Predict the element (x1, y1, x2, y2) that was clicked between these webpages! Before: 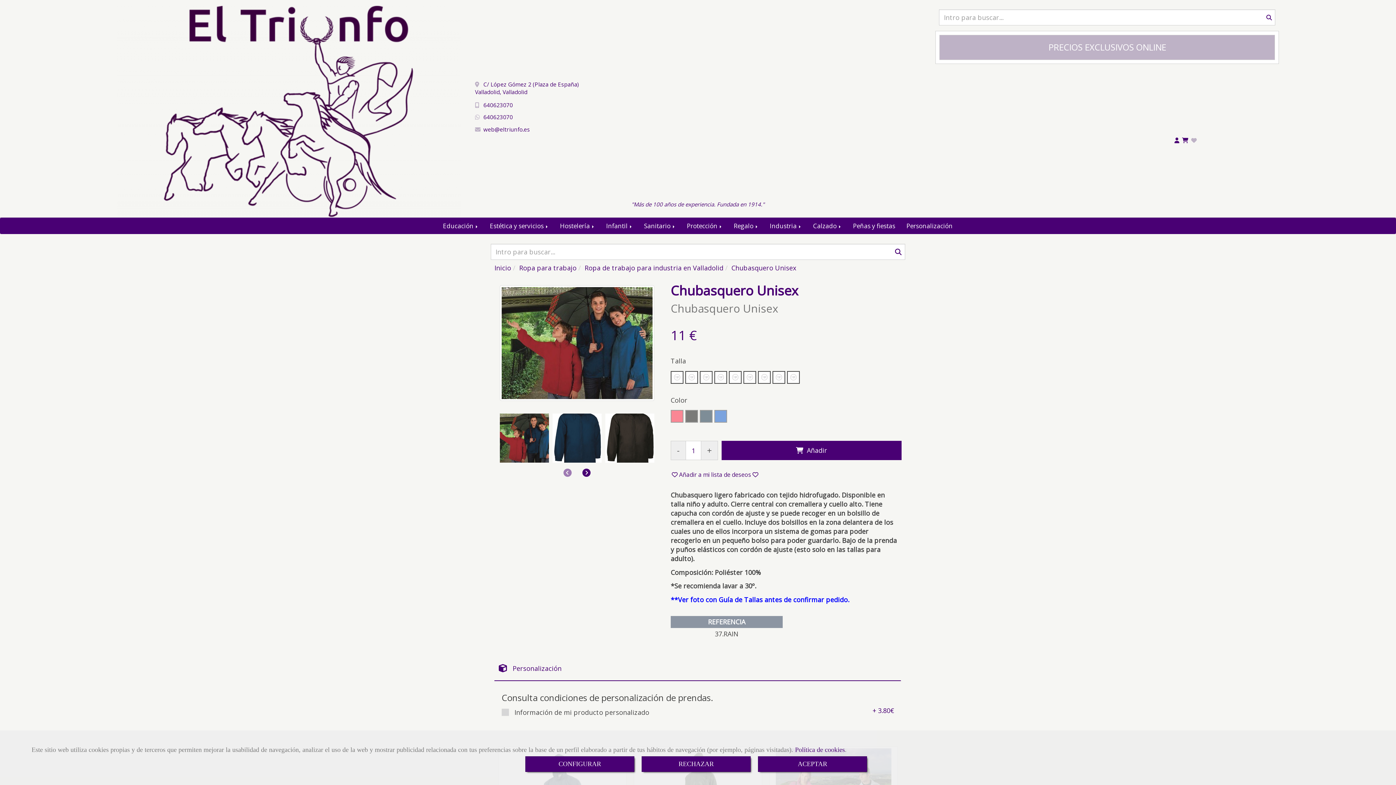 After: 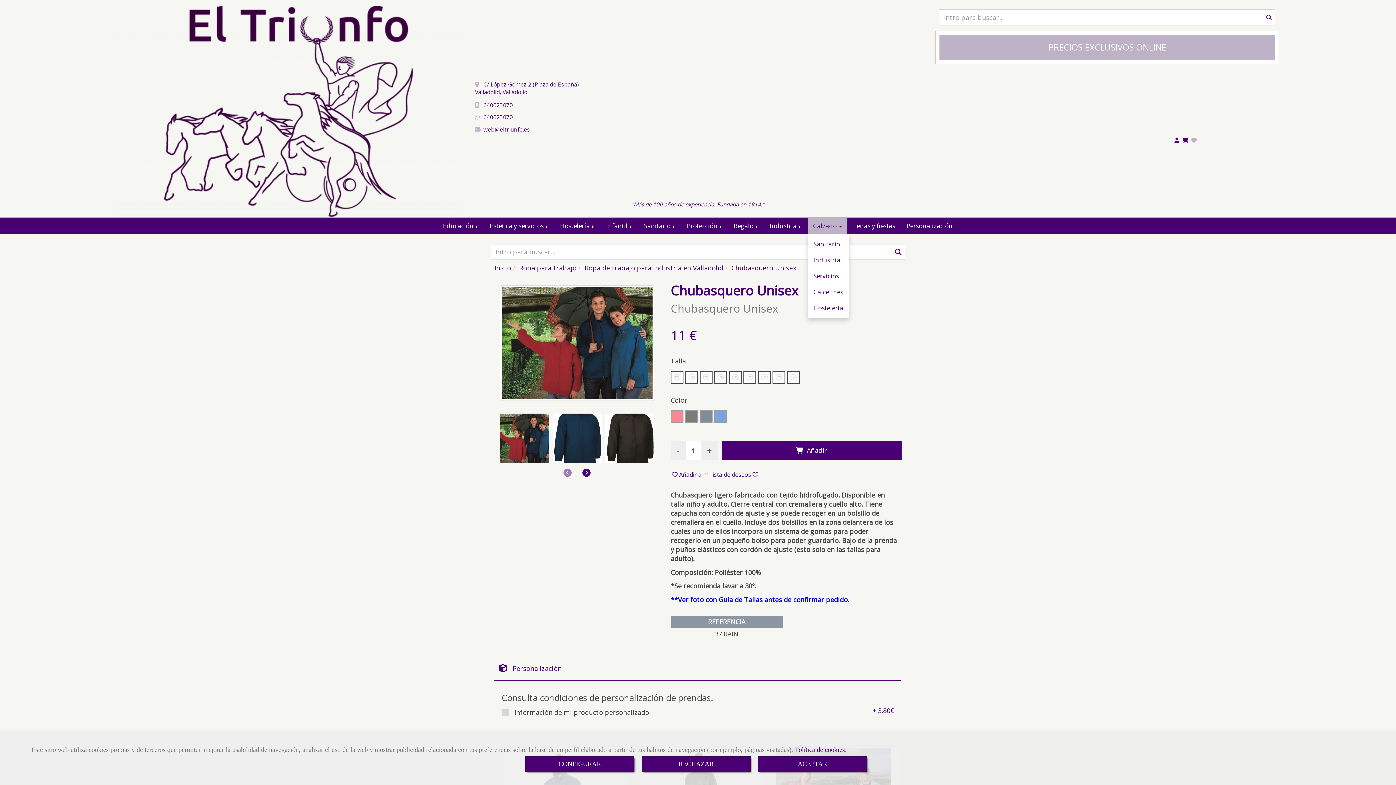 Action: label: Calzado  bbox: (807, 217, 847, 234)